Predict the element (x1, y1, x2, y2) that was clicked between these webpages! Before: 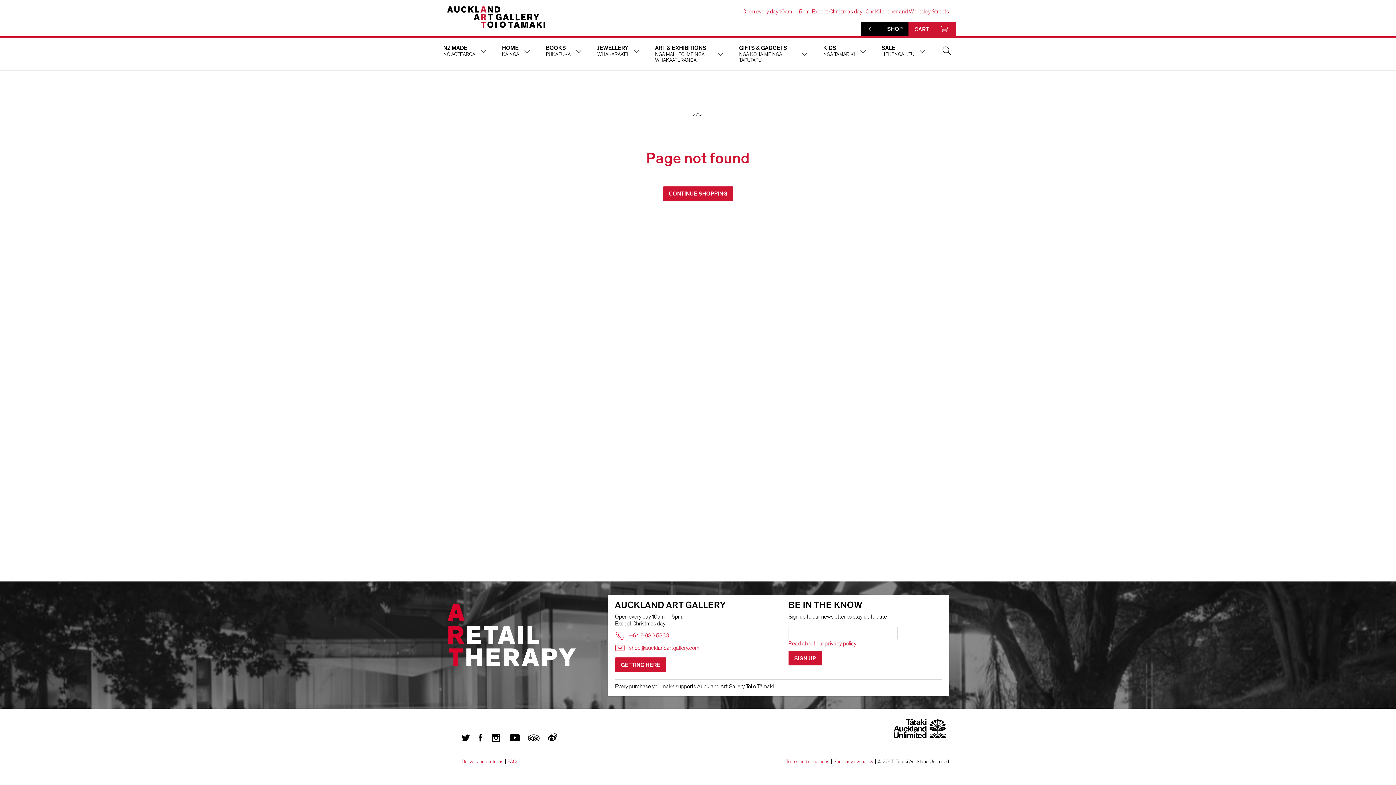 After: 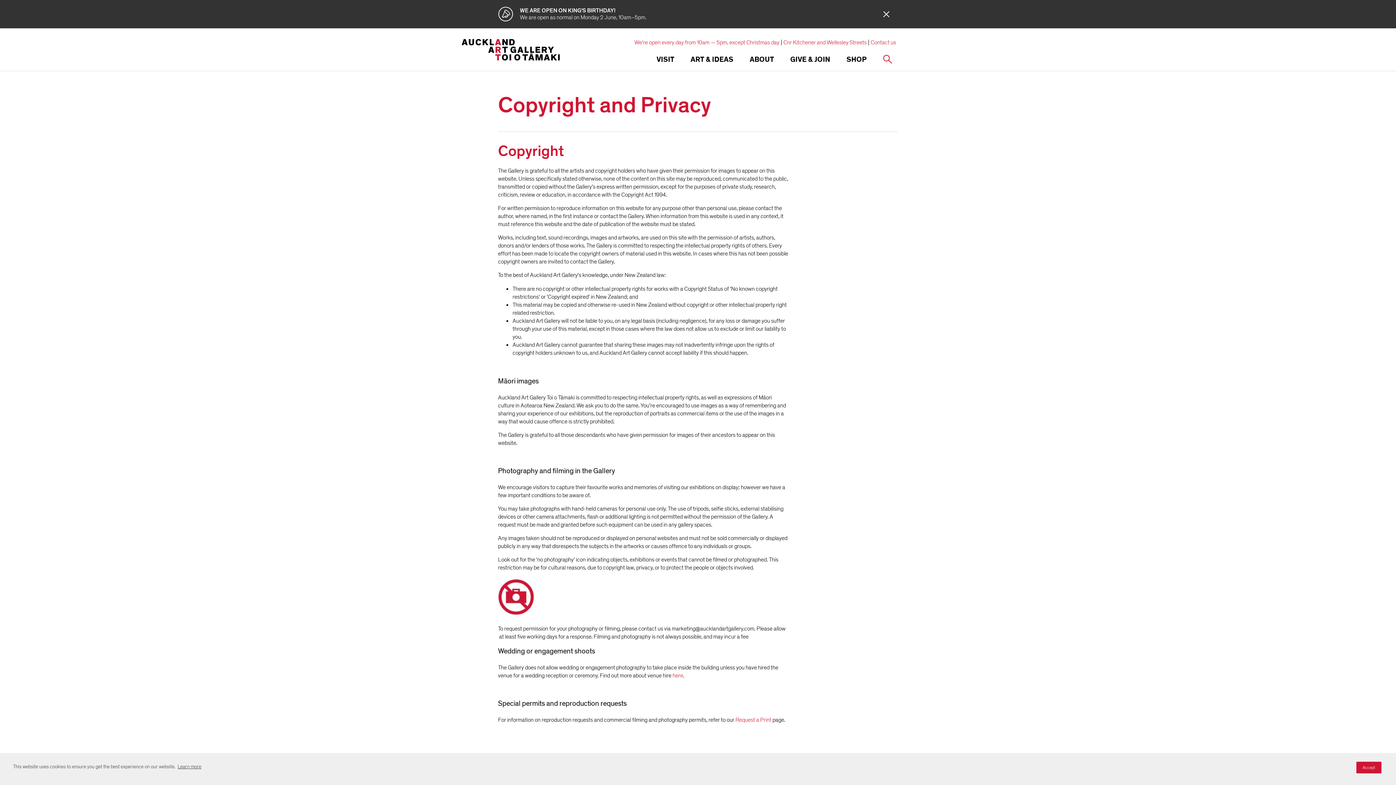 Action: label: Read about our privacy policy bbox: (788, 640, 941, 647)